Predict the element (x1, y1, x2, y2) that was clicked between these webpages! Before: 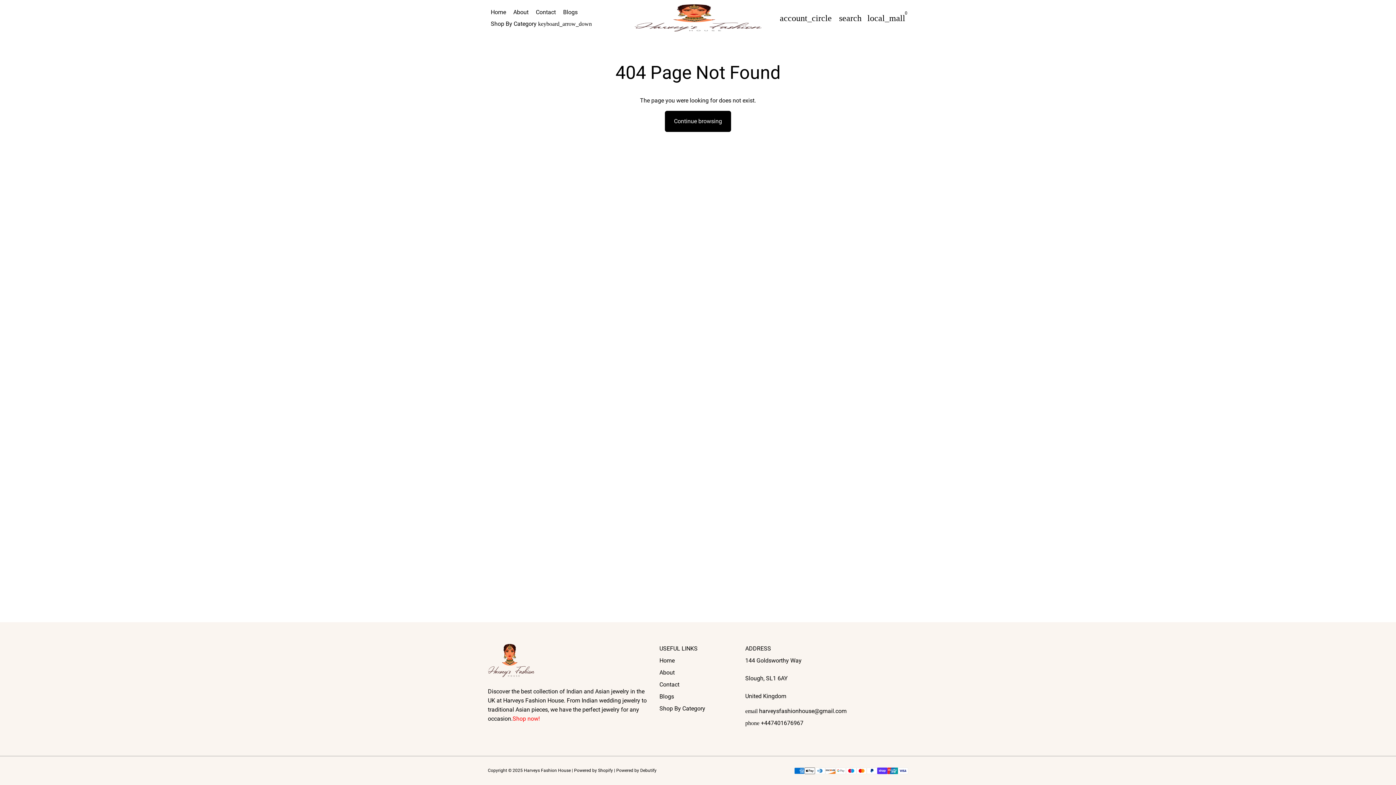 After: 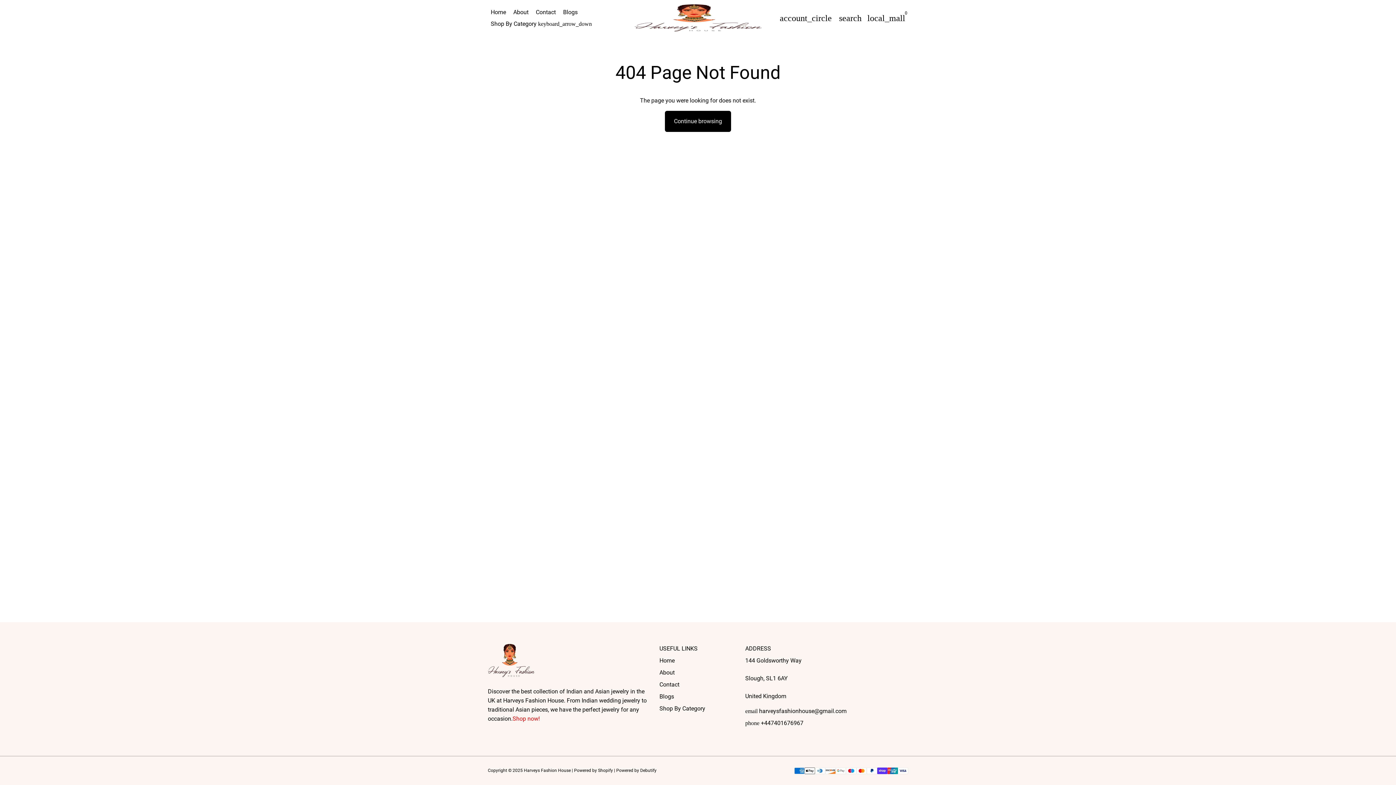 Action: label: email harveysfashionhouse@gmail.com bbox: (745, 706, 846, 716)